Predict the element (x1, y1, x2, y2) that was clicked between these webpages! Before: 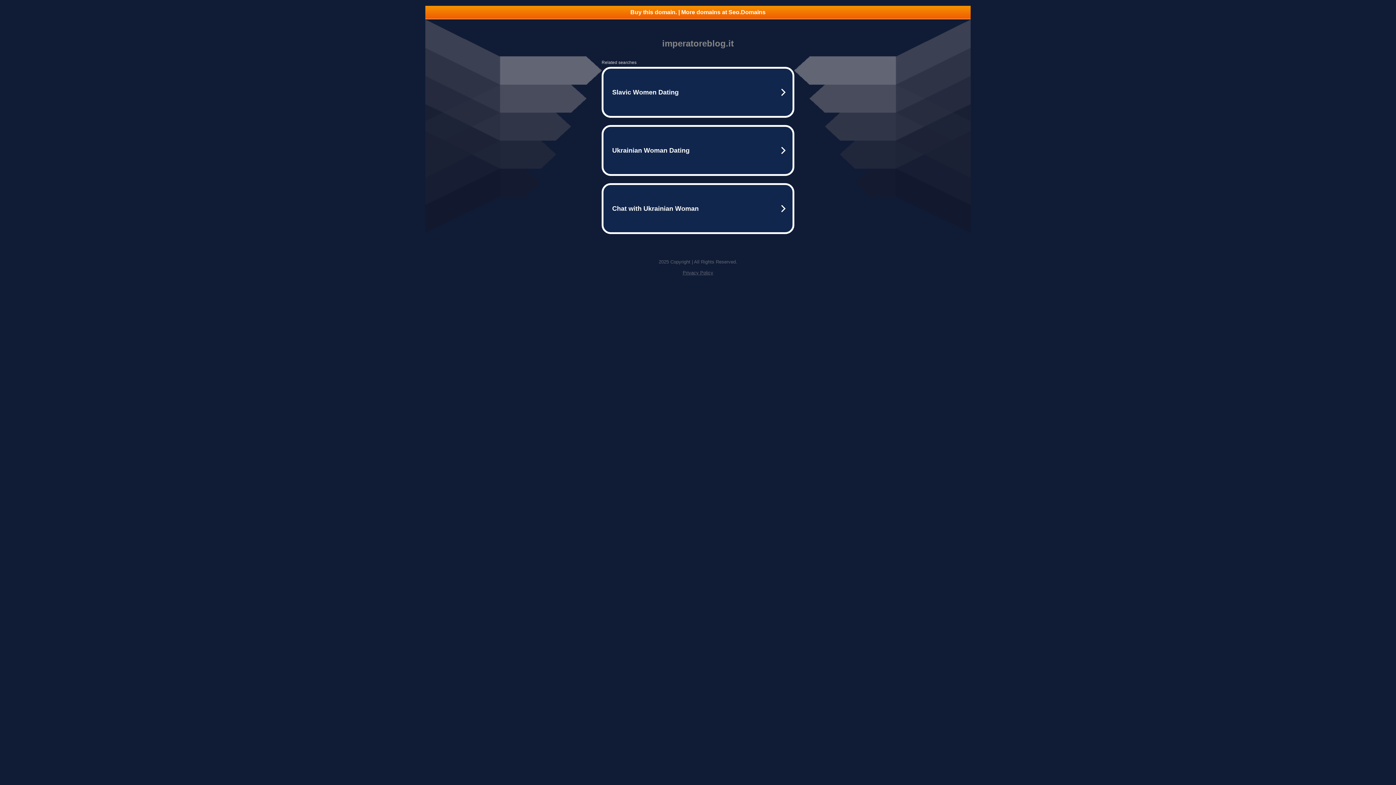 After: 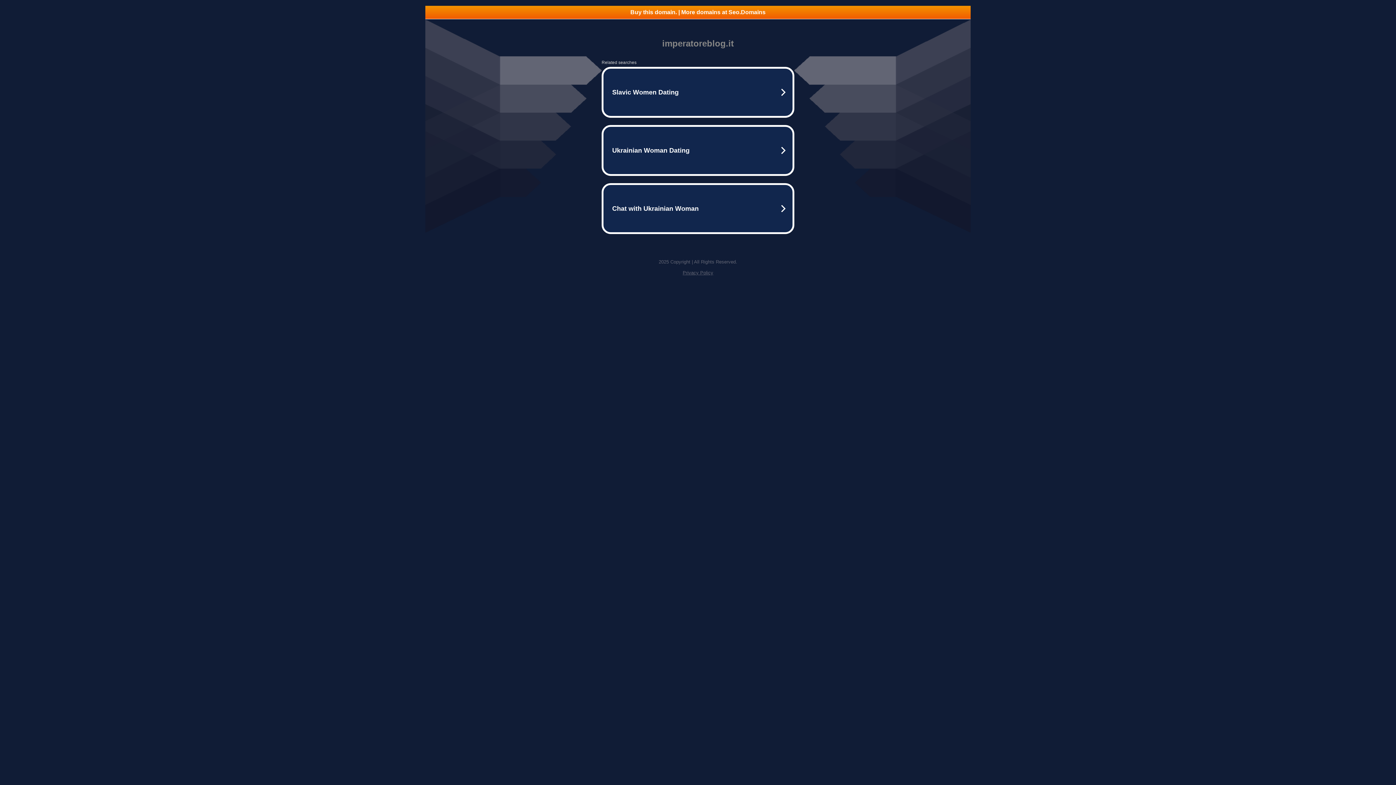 Action: bbox: (682, 270, 713, 275) label: Privacy Policy